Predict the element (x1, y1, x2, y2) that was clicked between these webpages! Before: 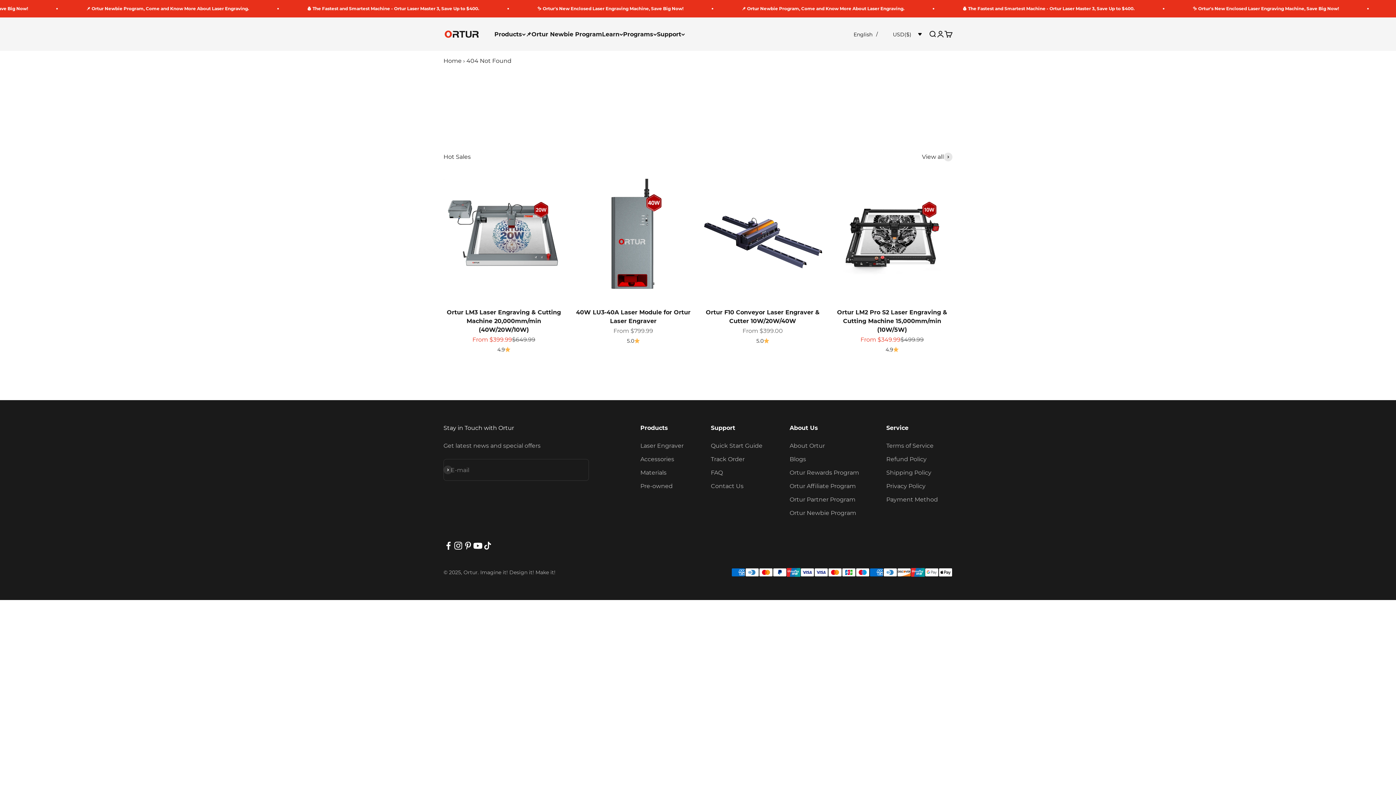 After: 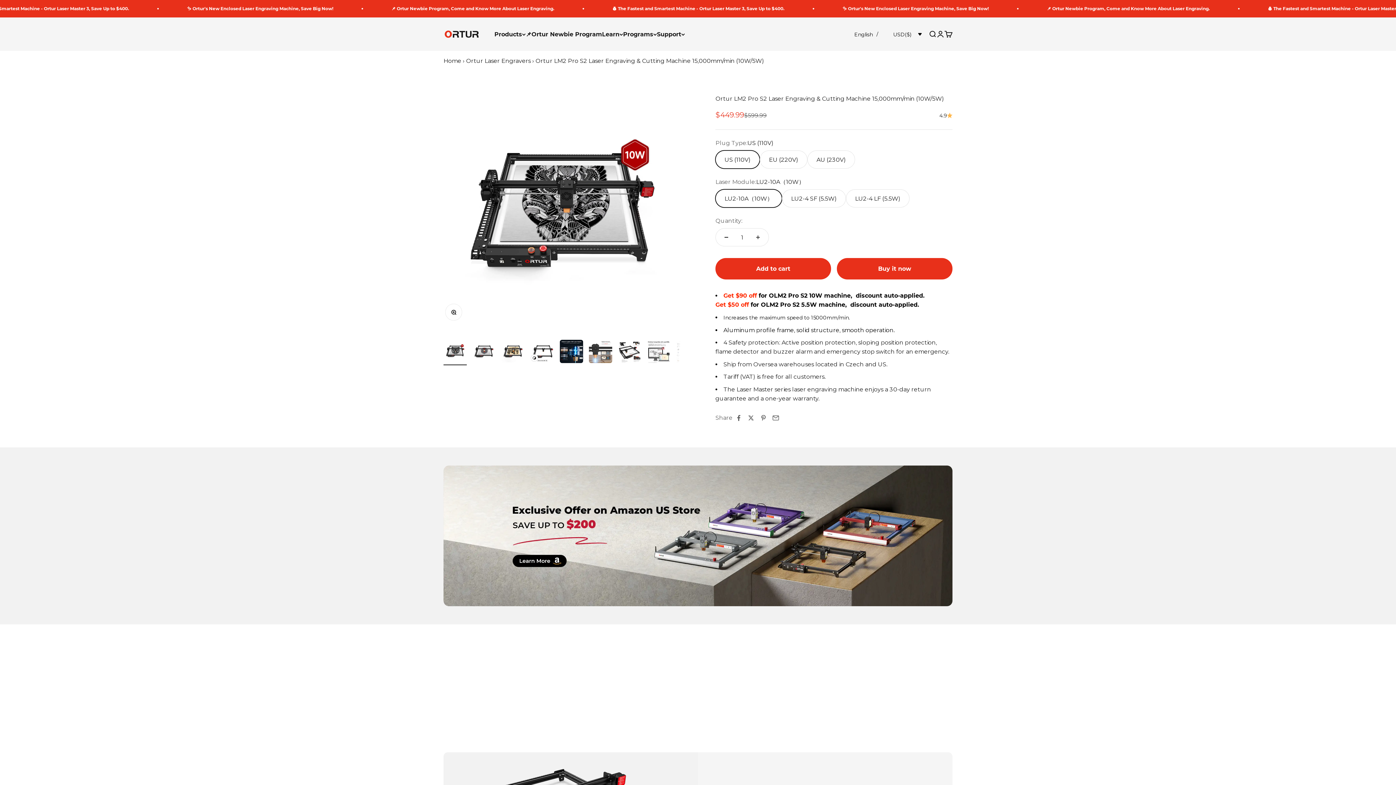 Action: bbox: (885, 345, 898, 353) label: 4.9